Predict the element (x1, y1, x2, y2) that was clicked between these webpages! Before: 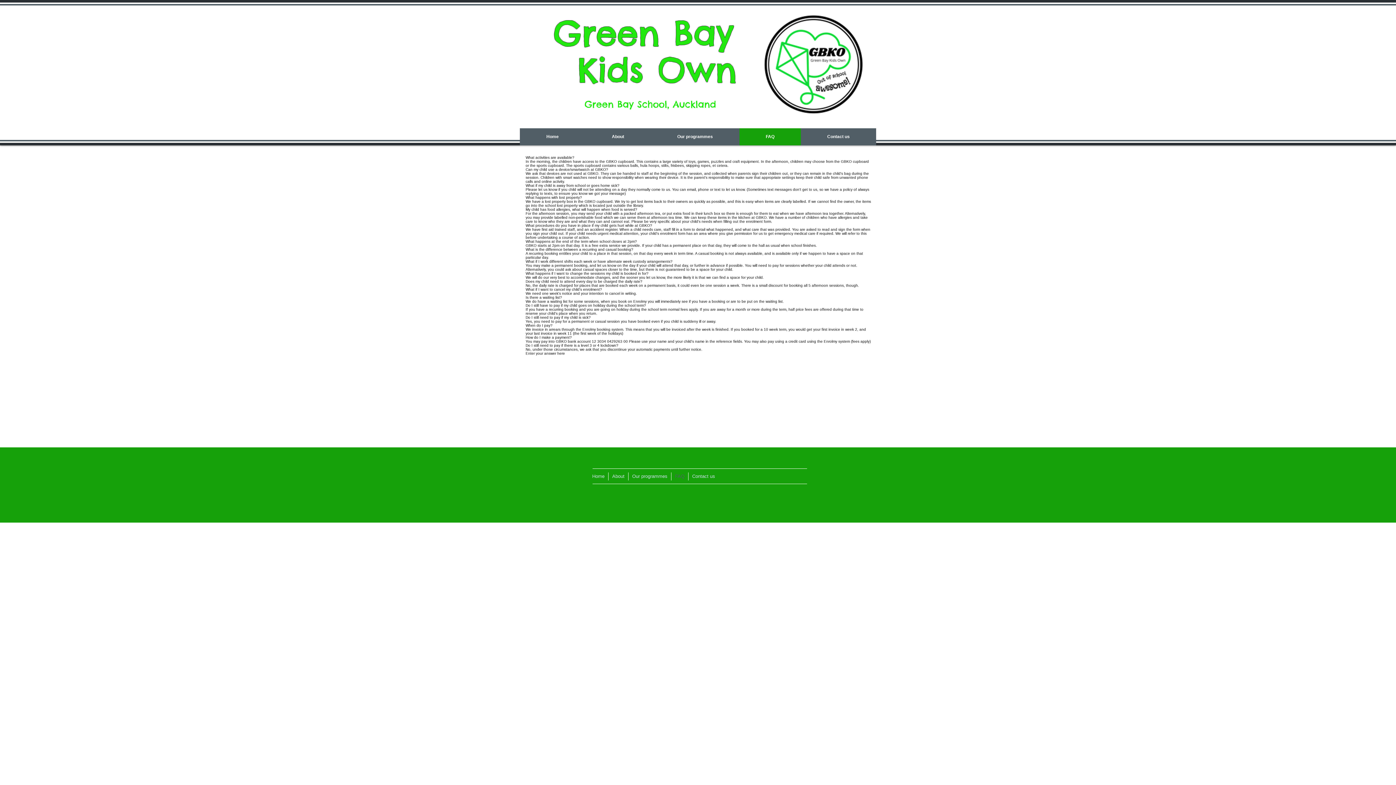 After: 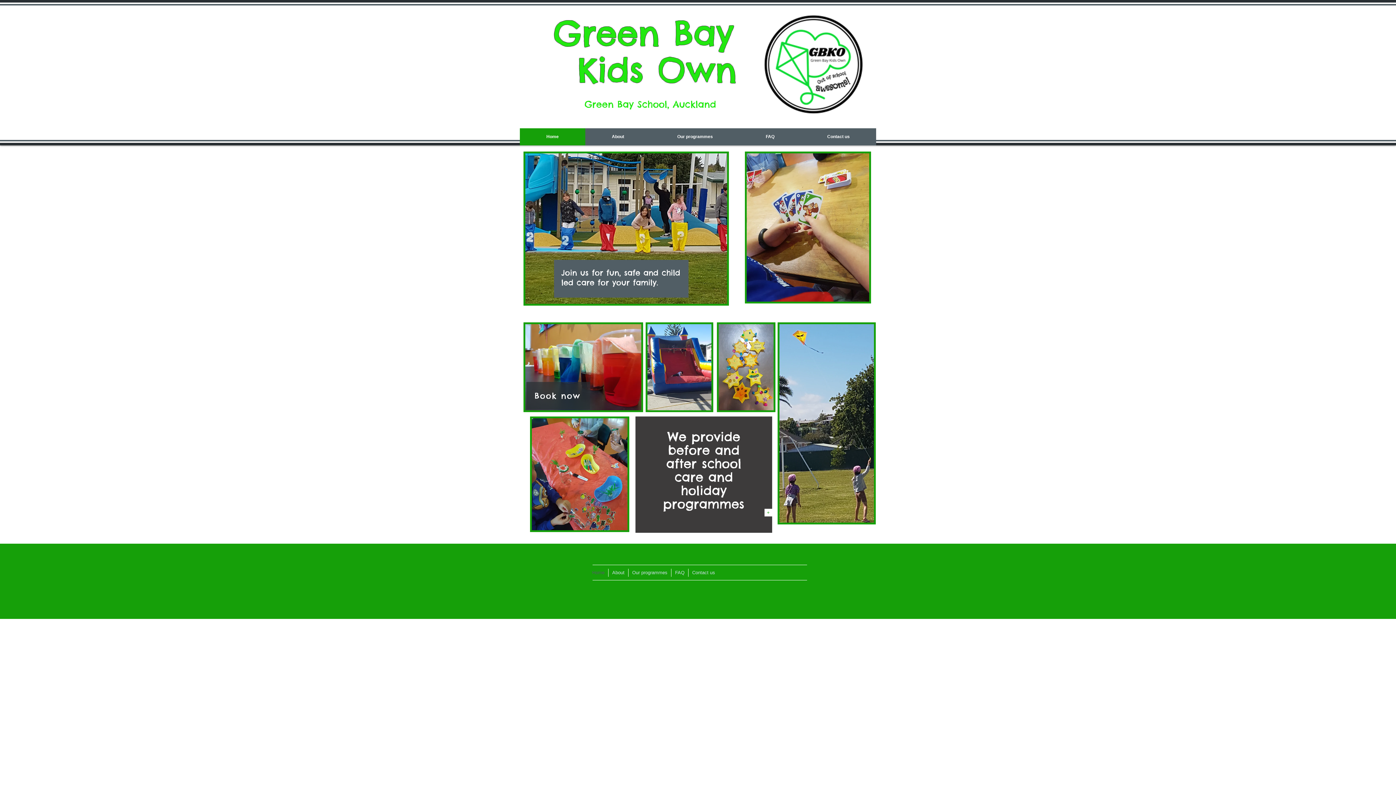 Action: bbox: (520, 128, 585, 145) label: Home